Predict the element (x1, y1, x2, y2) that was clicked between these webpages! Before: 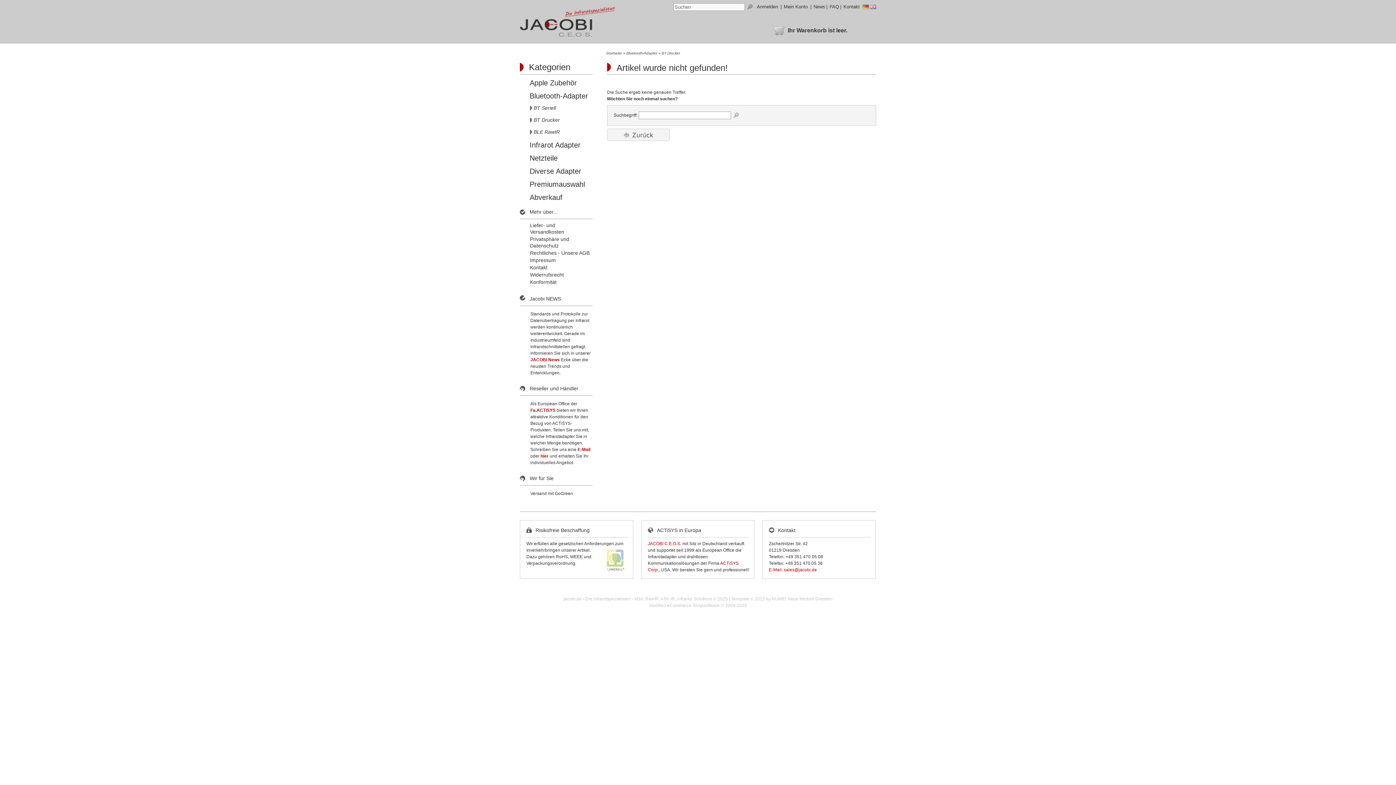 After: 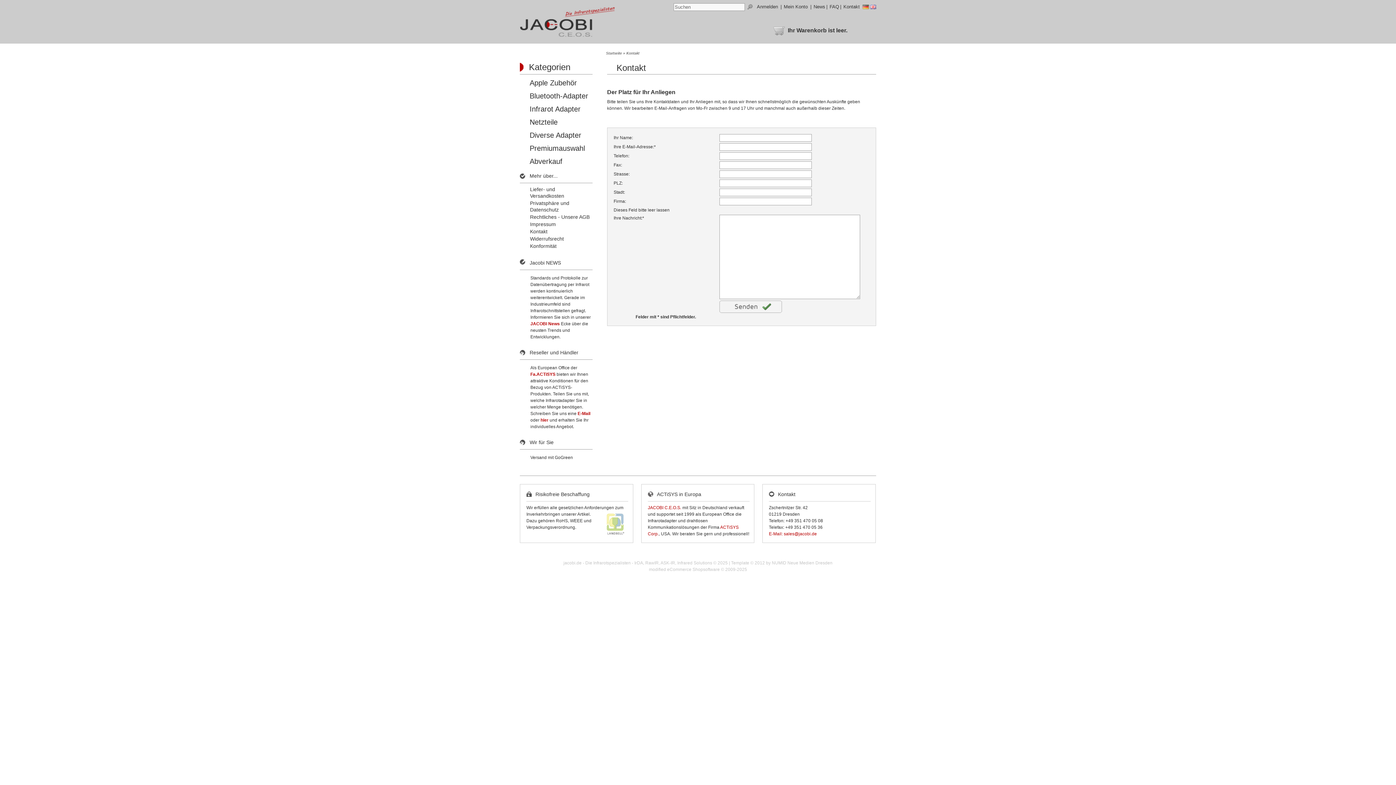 Action: bbox: (524, 264, 589, 271) label: Kontakt